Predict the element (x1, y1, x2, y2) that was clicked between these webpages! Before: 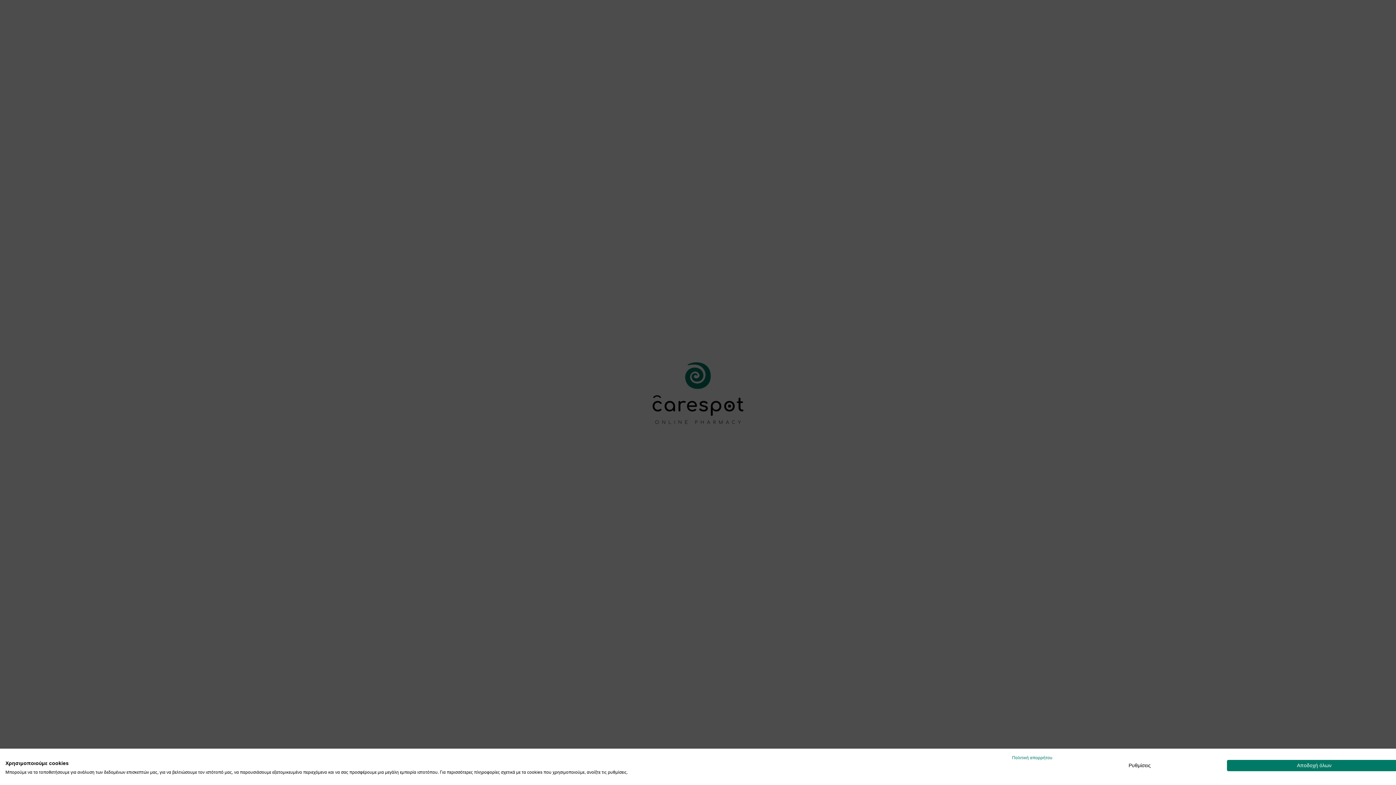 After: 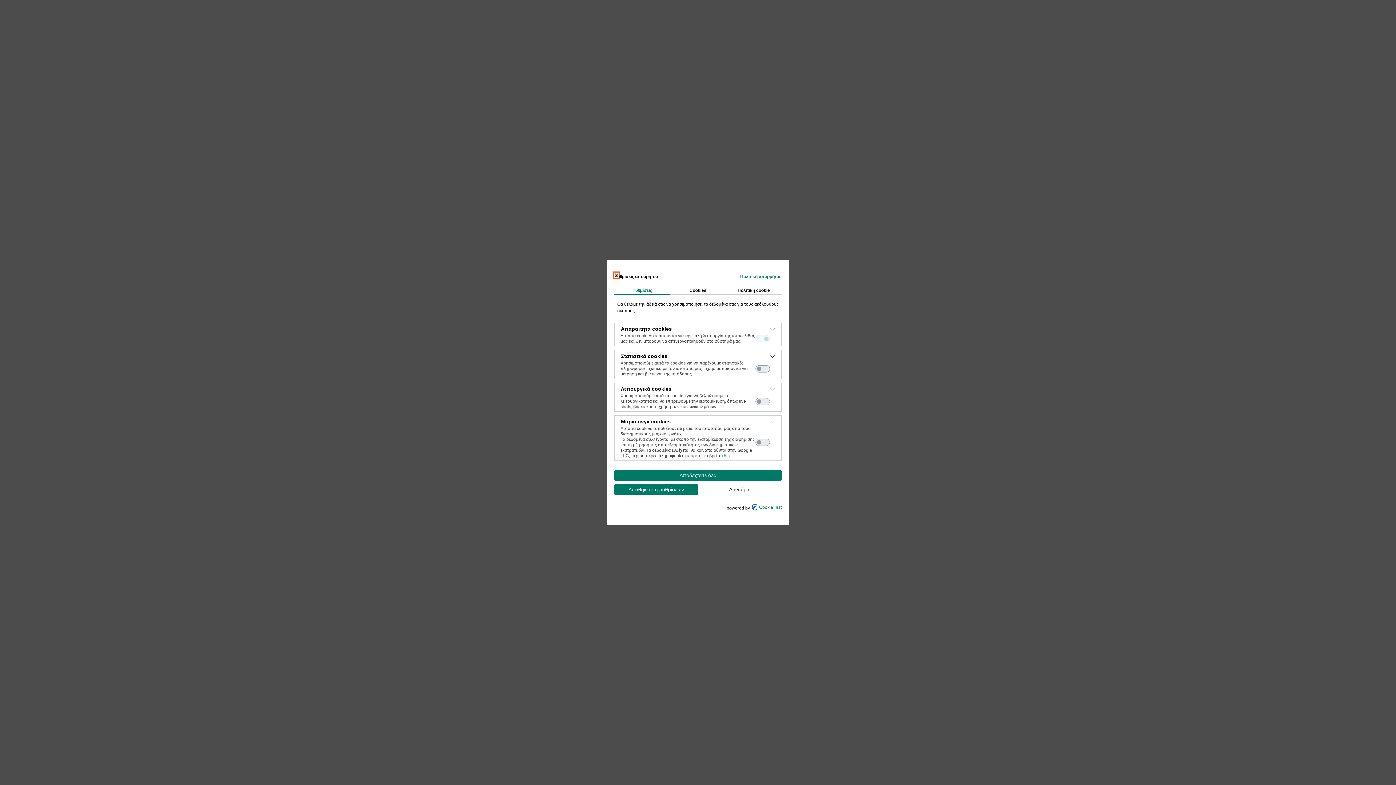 Action: label: Ρύθμιση προτιμήσεων cookie bbox: (1052, 760, 1227, 771)